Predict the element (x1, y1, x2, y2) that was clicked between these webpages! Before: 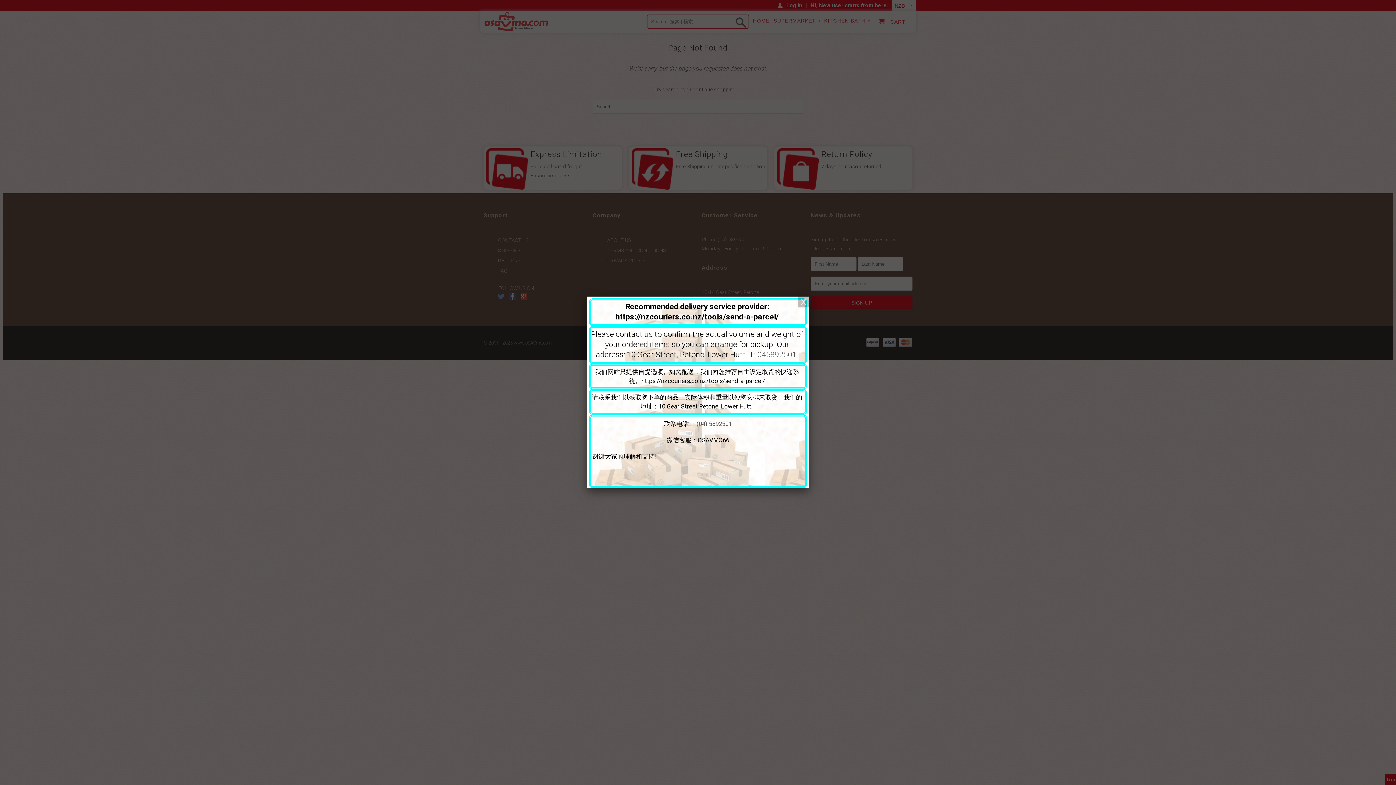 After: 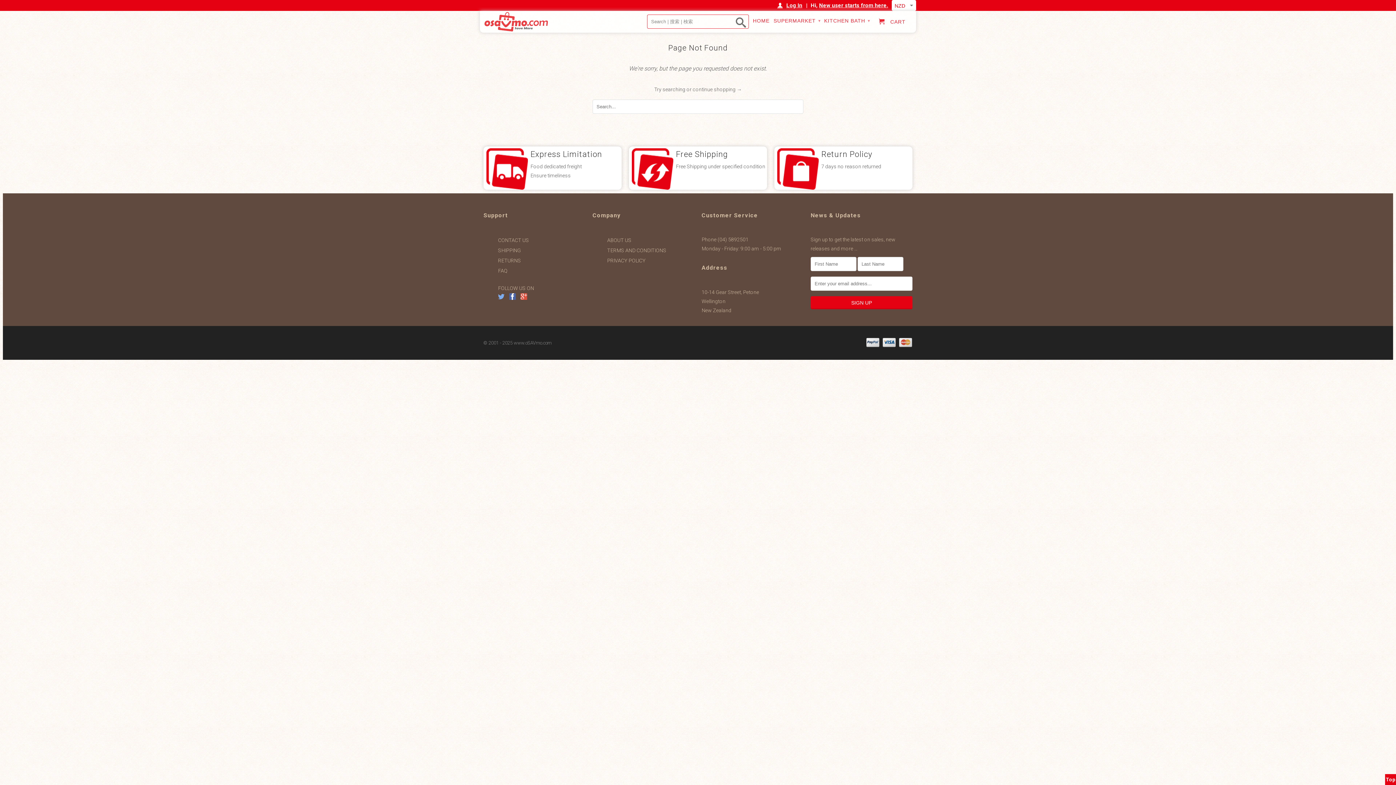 Action: bbox: (798, 296, 809, 307)